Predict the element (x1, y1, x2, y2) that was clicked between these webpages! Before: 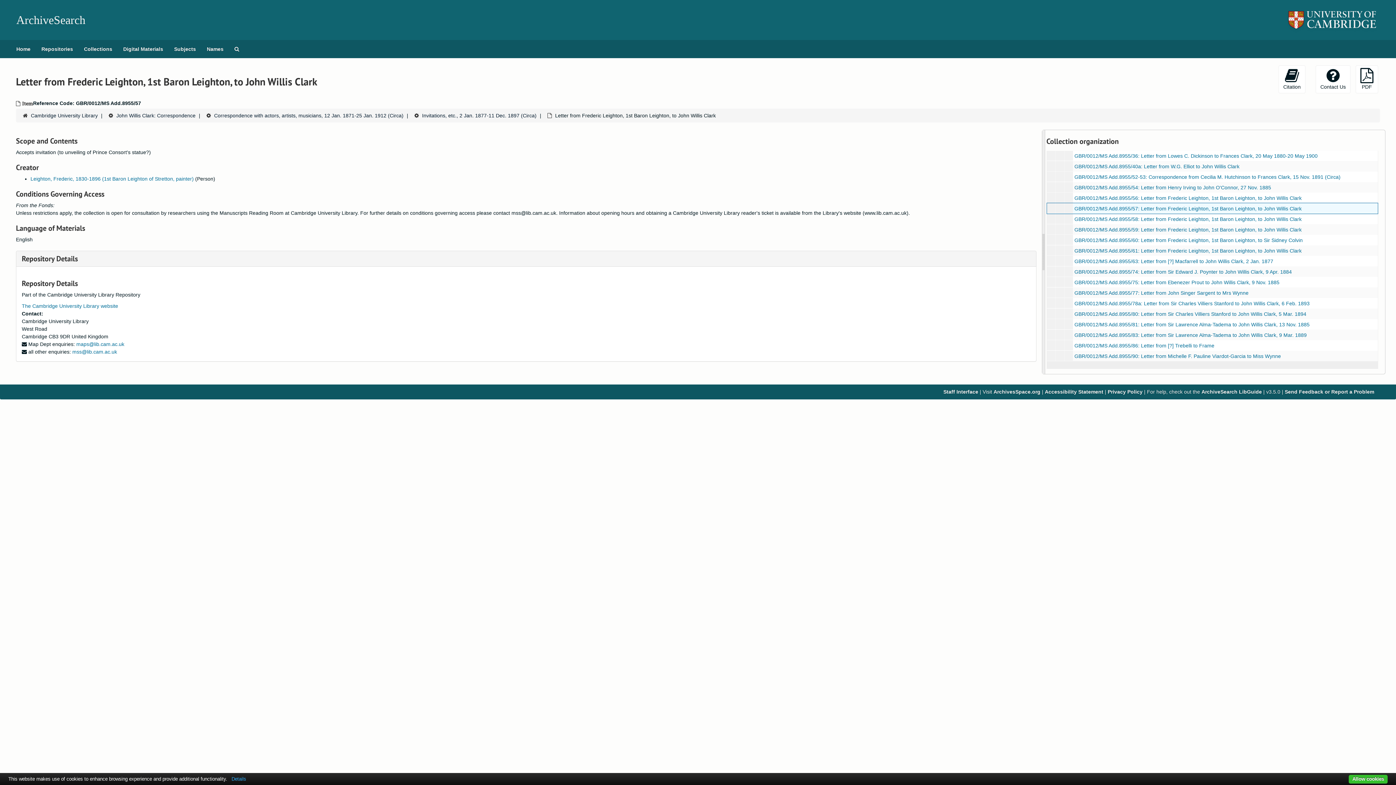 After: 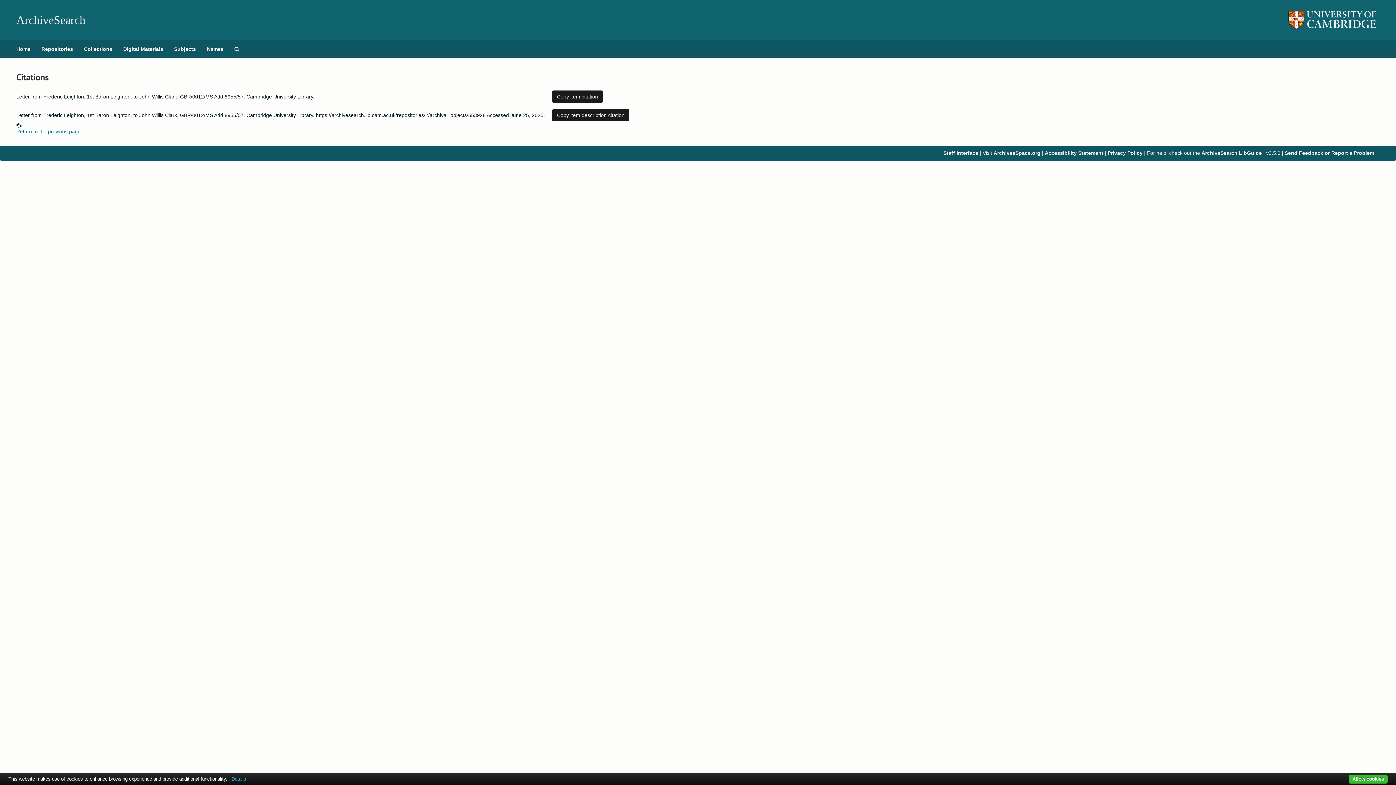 Action: label: 
Citation bbox: (1278, 65, 1305, 93)